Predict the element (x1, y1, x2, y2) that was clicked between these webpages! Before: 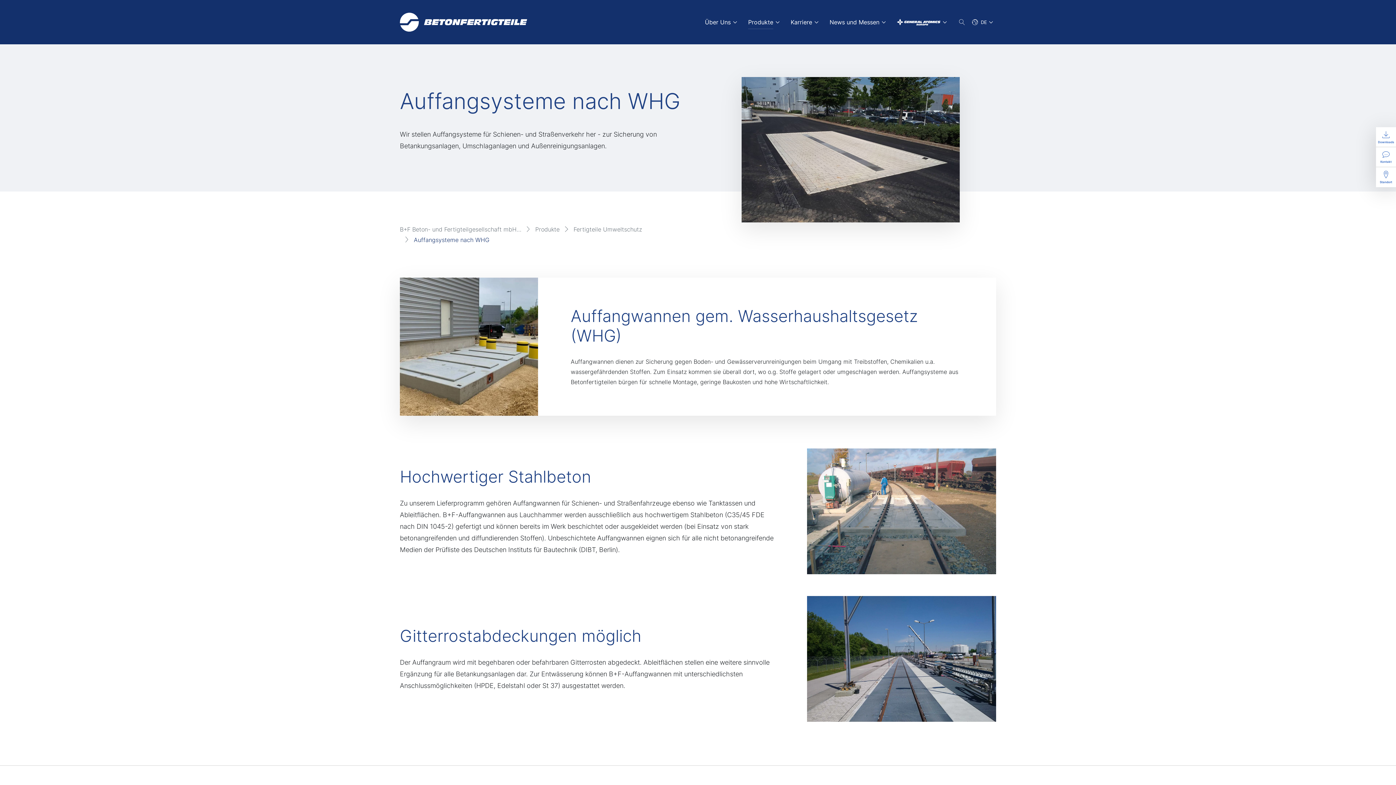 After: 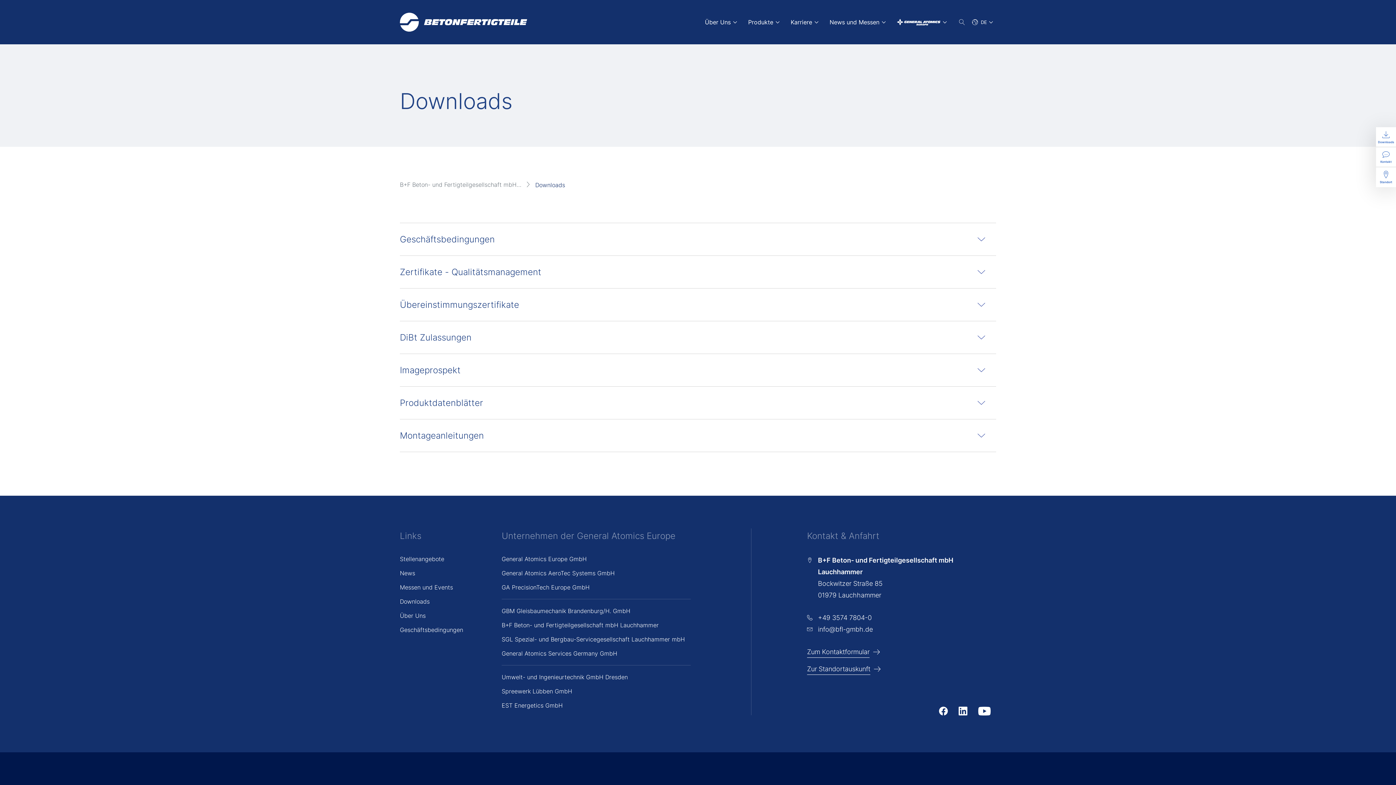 Action: label: Downloads bbox: (1376, 127, 1396, 147)